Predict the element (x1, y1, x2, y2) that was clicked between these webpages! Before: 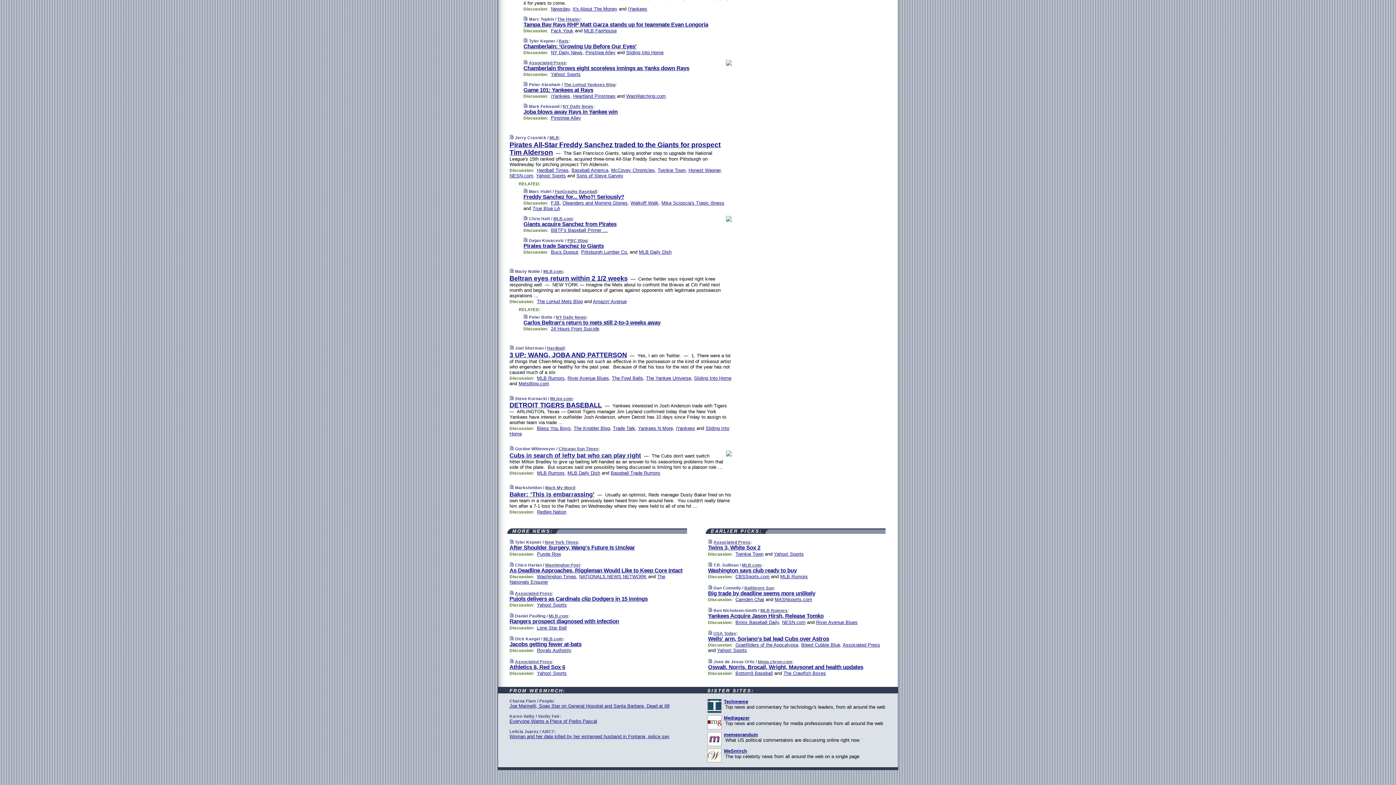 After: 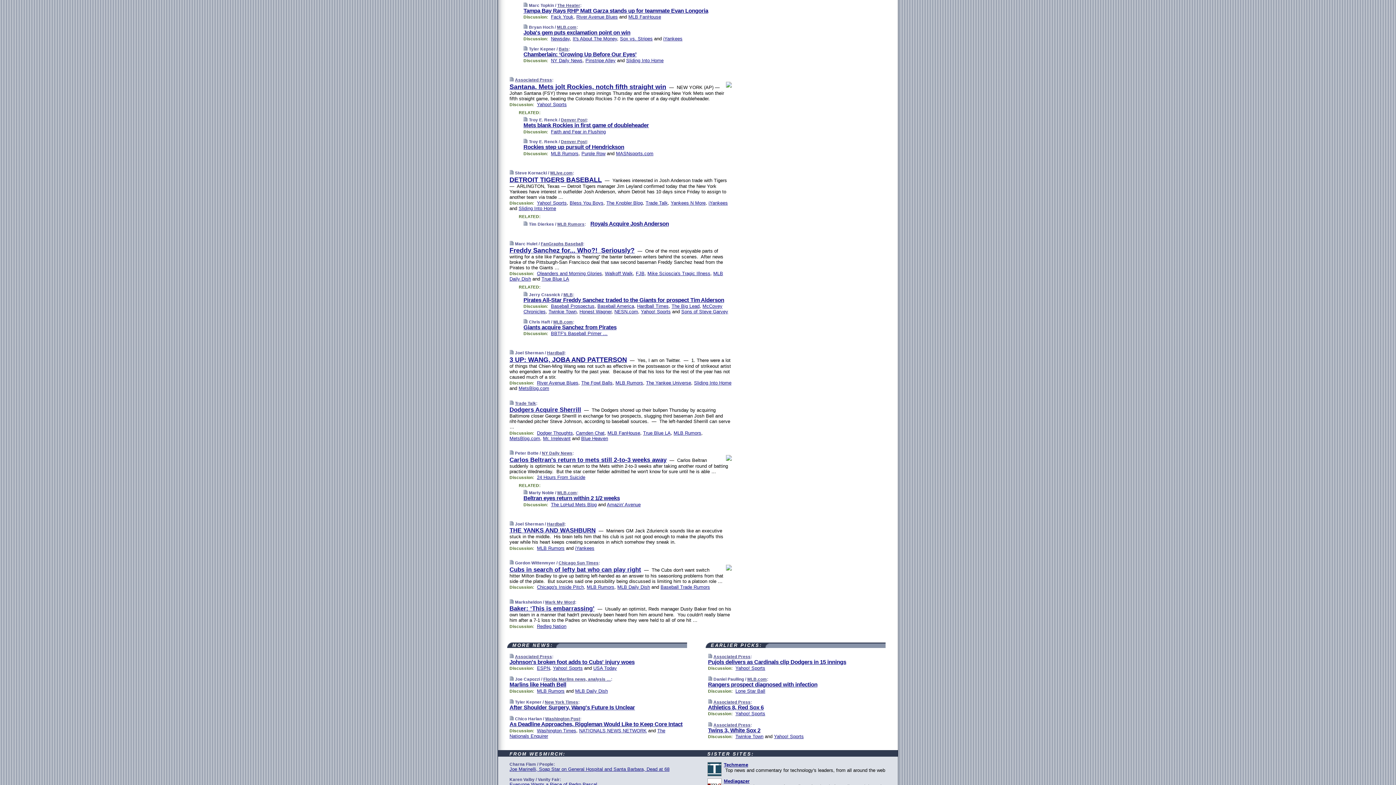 Action: bbox: (523, 16, 527, 21)